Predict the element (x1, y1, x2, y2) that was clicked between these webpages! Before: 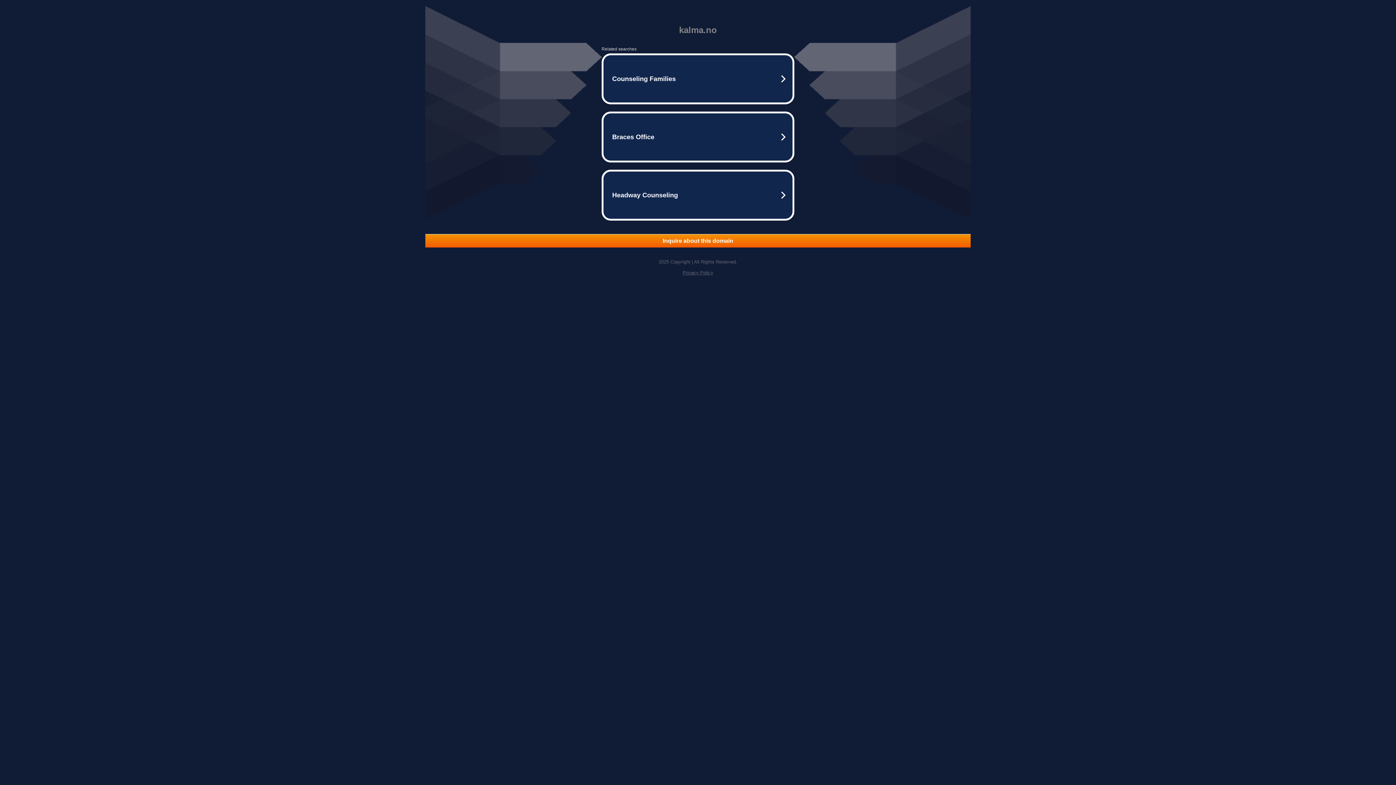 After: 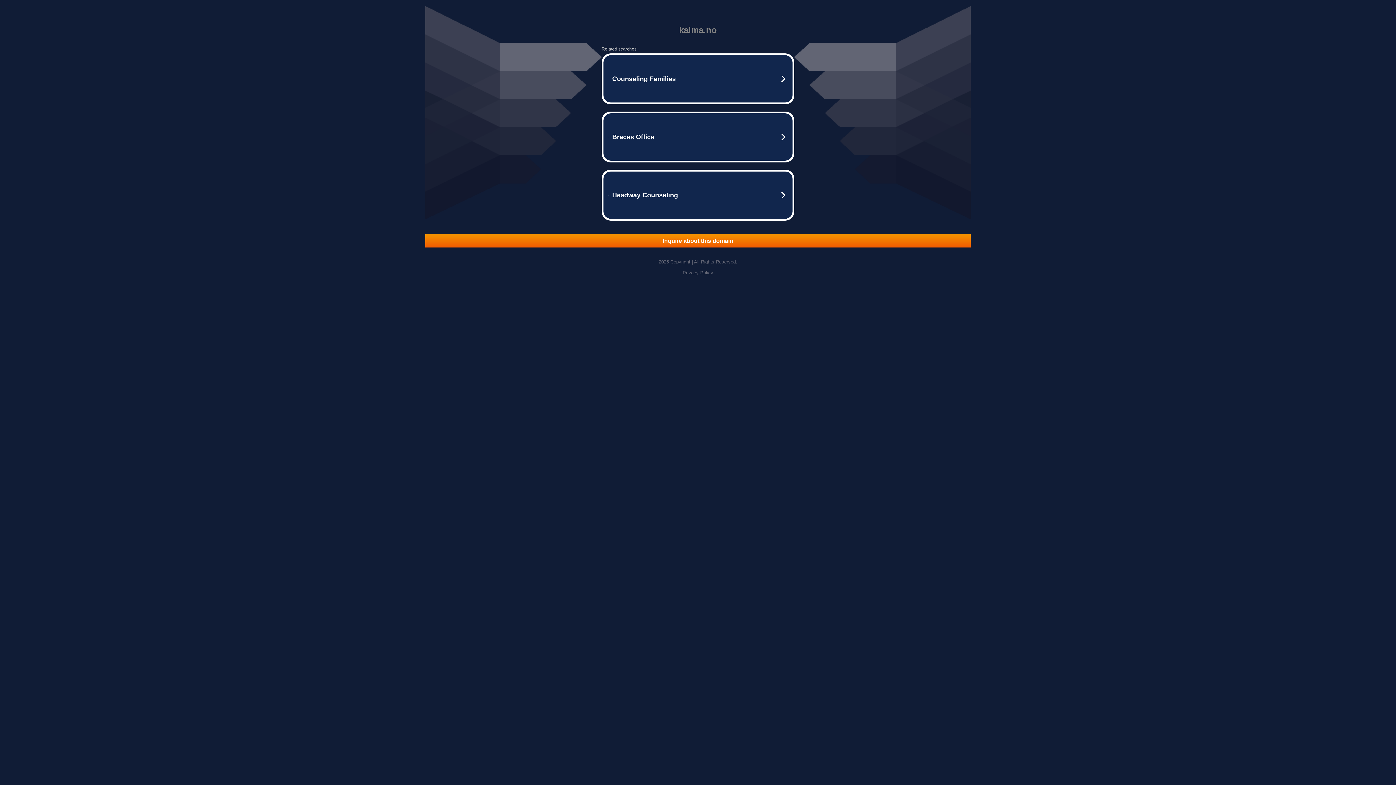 Action: bbox: (425, 234, 970, 247) label: Inquire about this domain